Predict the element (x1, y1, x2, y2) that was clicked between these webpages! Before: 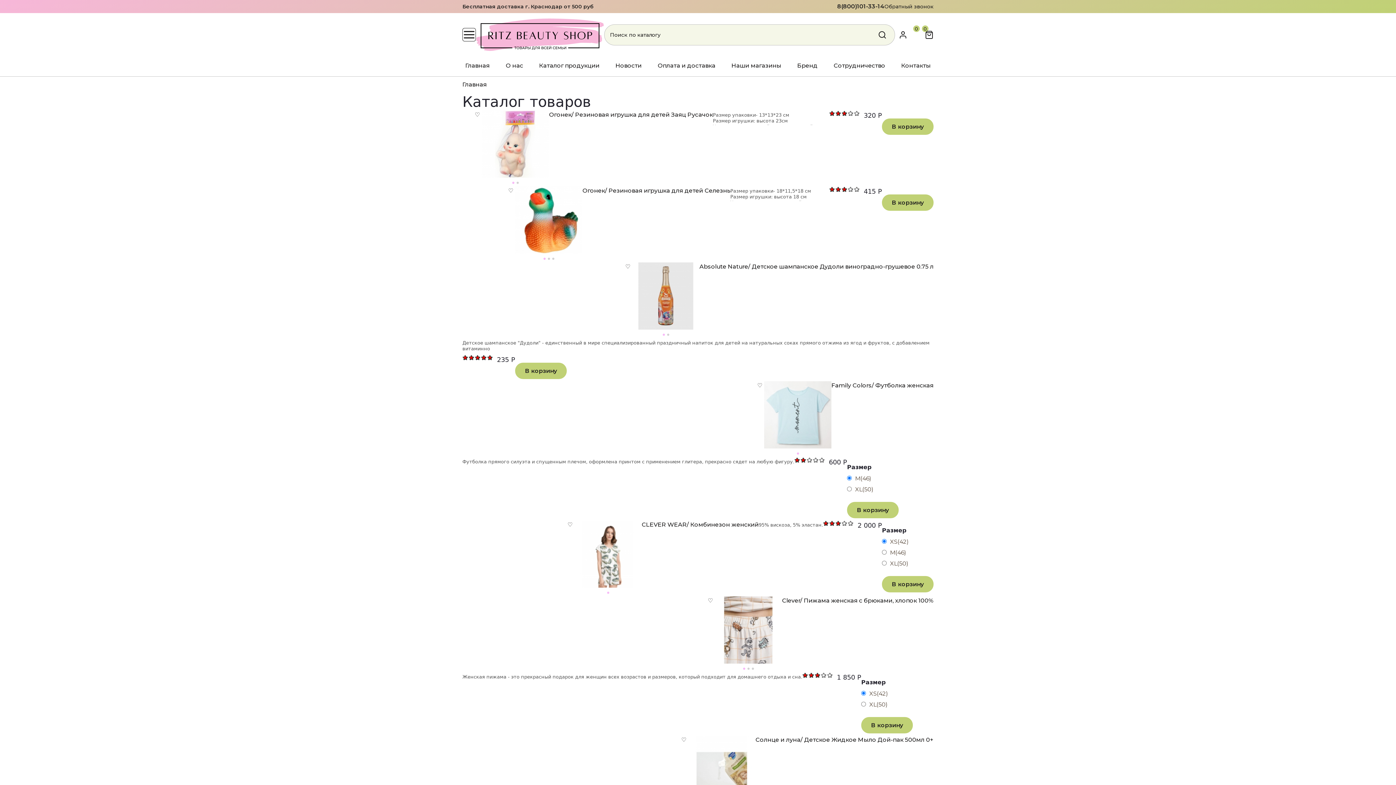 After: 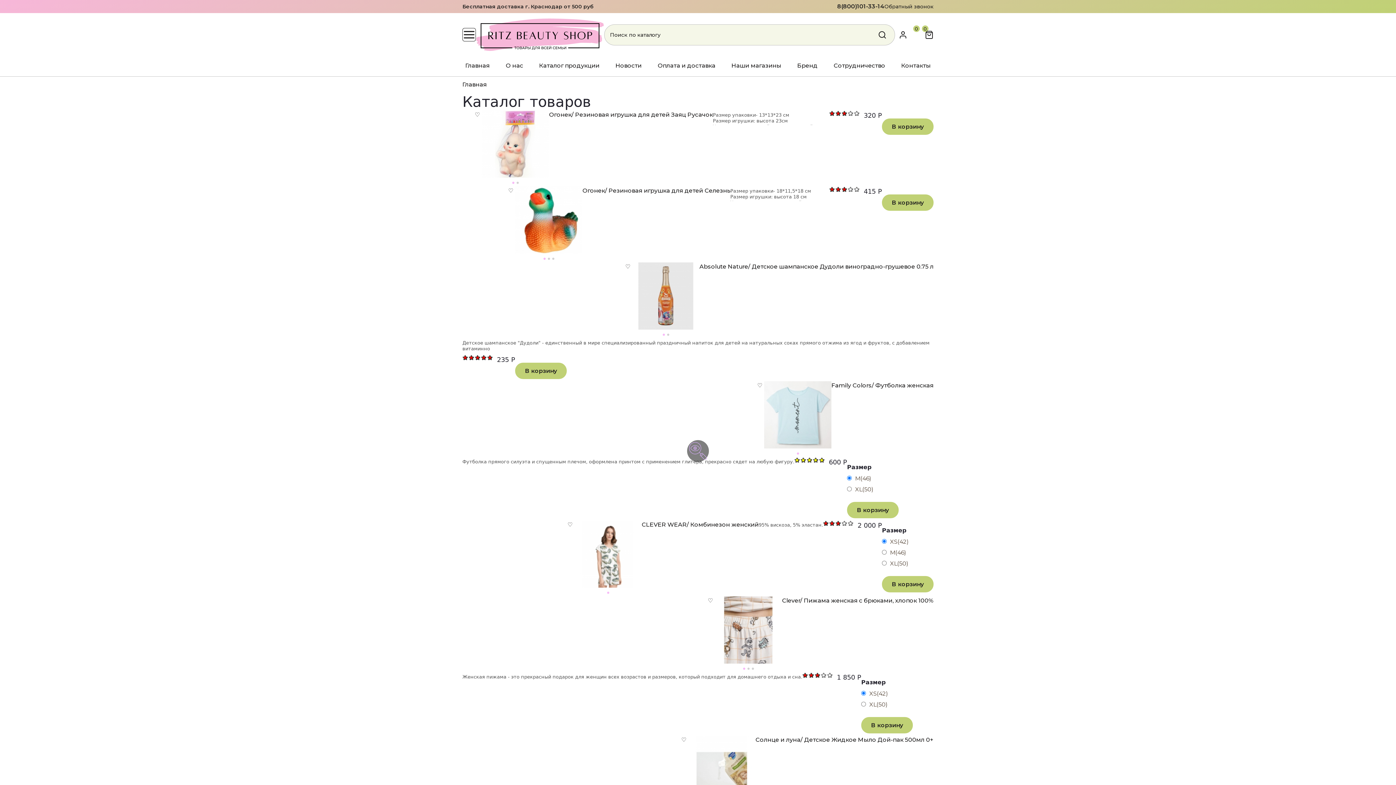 Action: bbox: (819, 457, 825, 463) label: Give Family Colors/ Футболка женская 5/5